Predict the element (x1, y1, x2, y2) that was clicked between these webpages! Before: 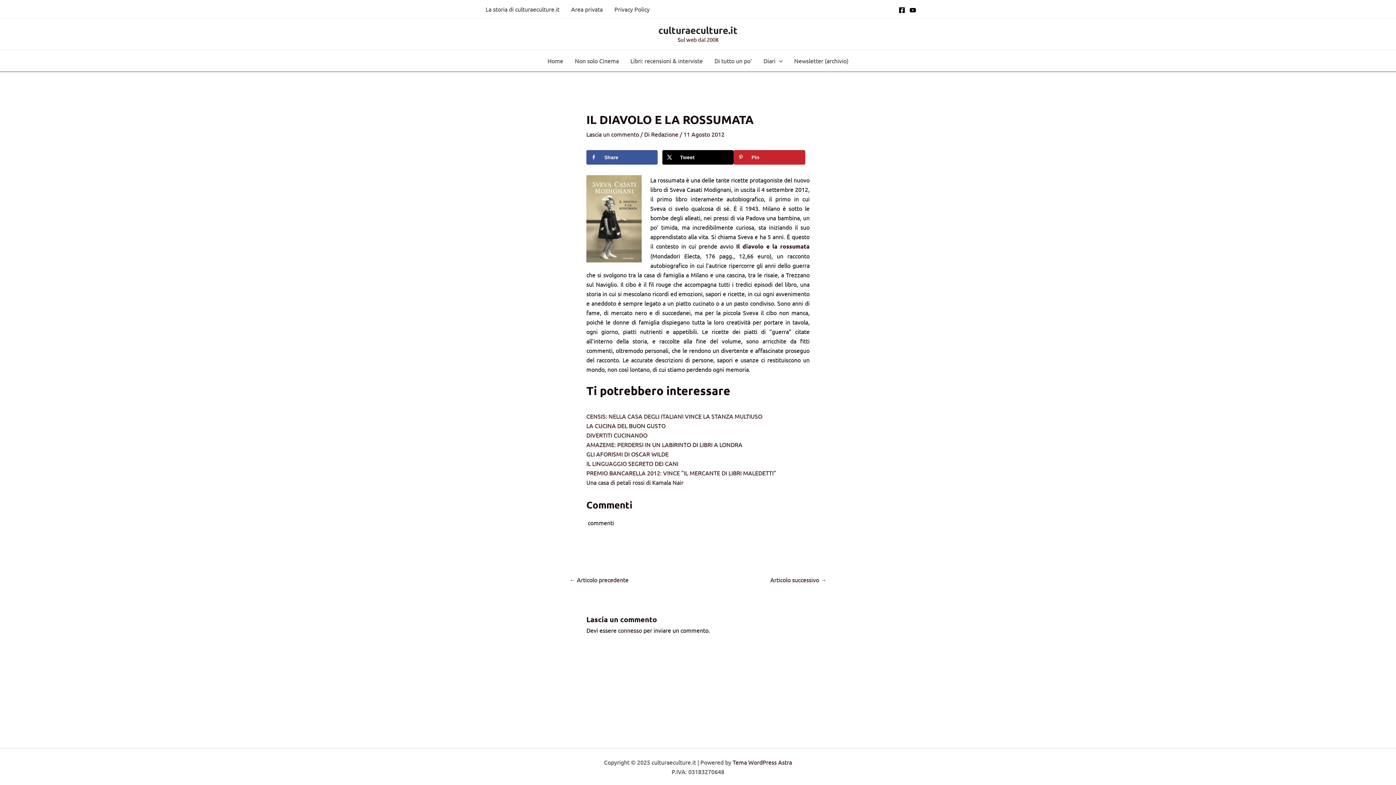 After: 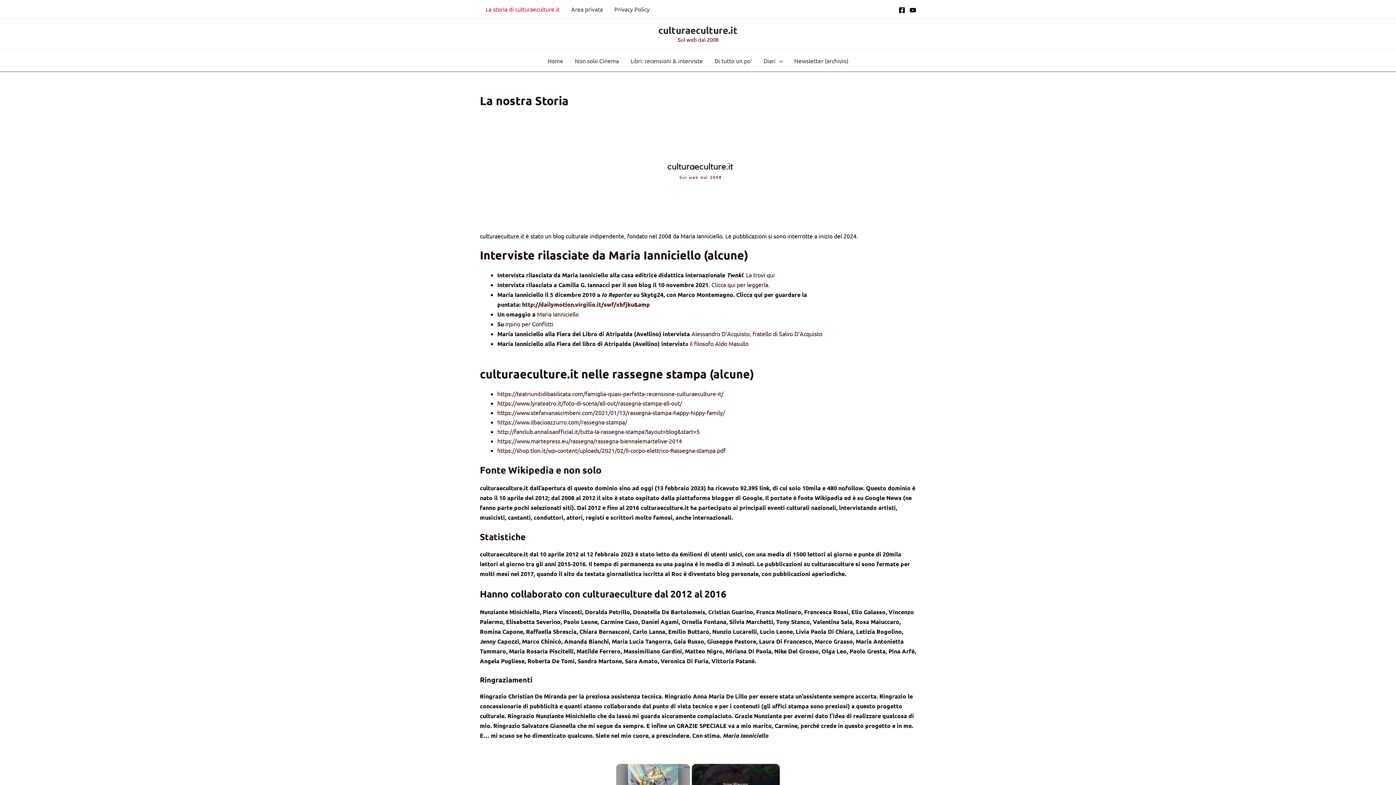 Action: bbox: (480, 0, 565, 18) label: La storia di culturaeculture.it